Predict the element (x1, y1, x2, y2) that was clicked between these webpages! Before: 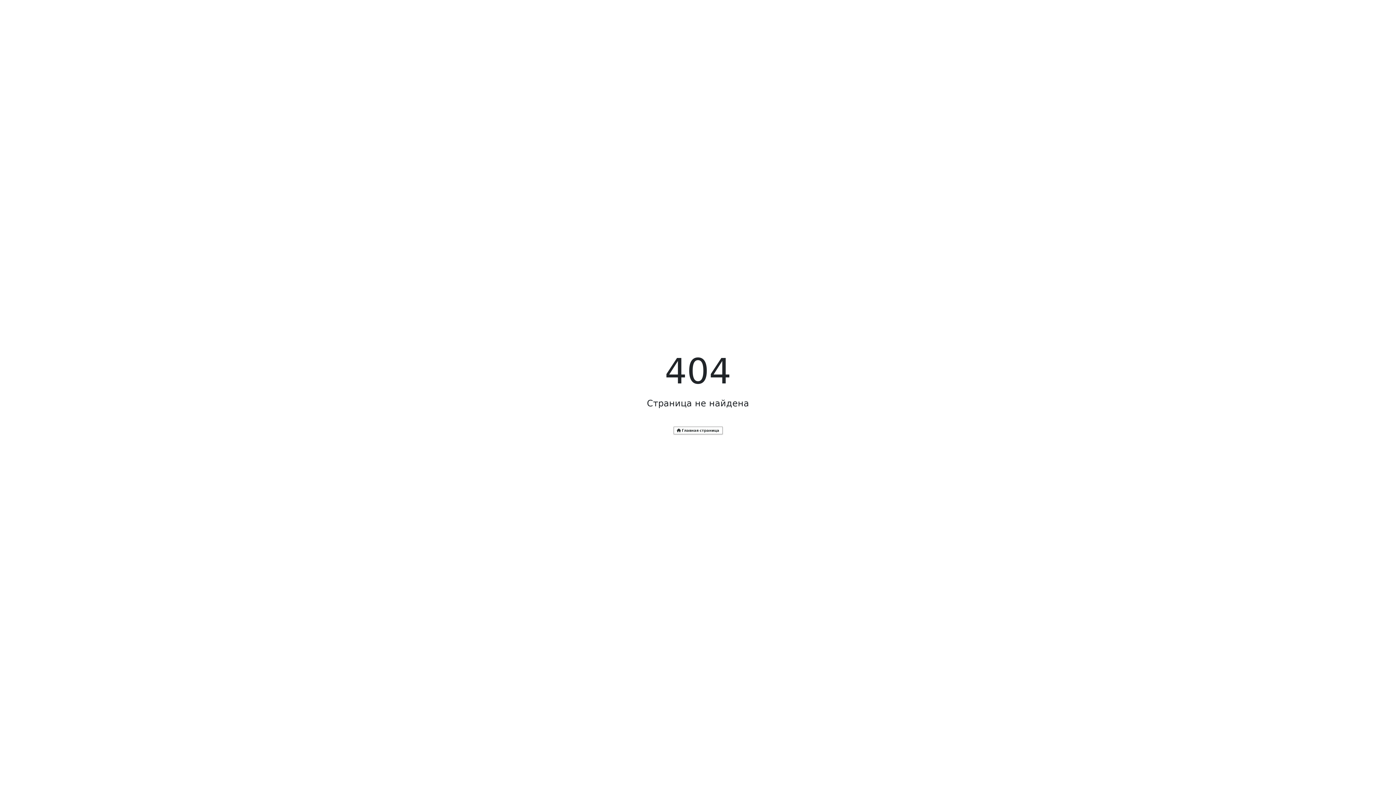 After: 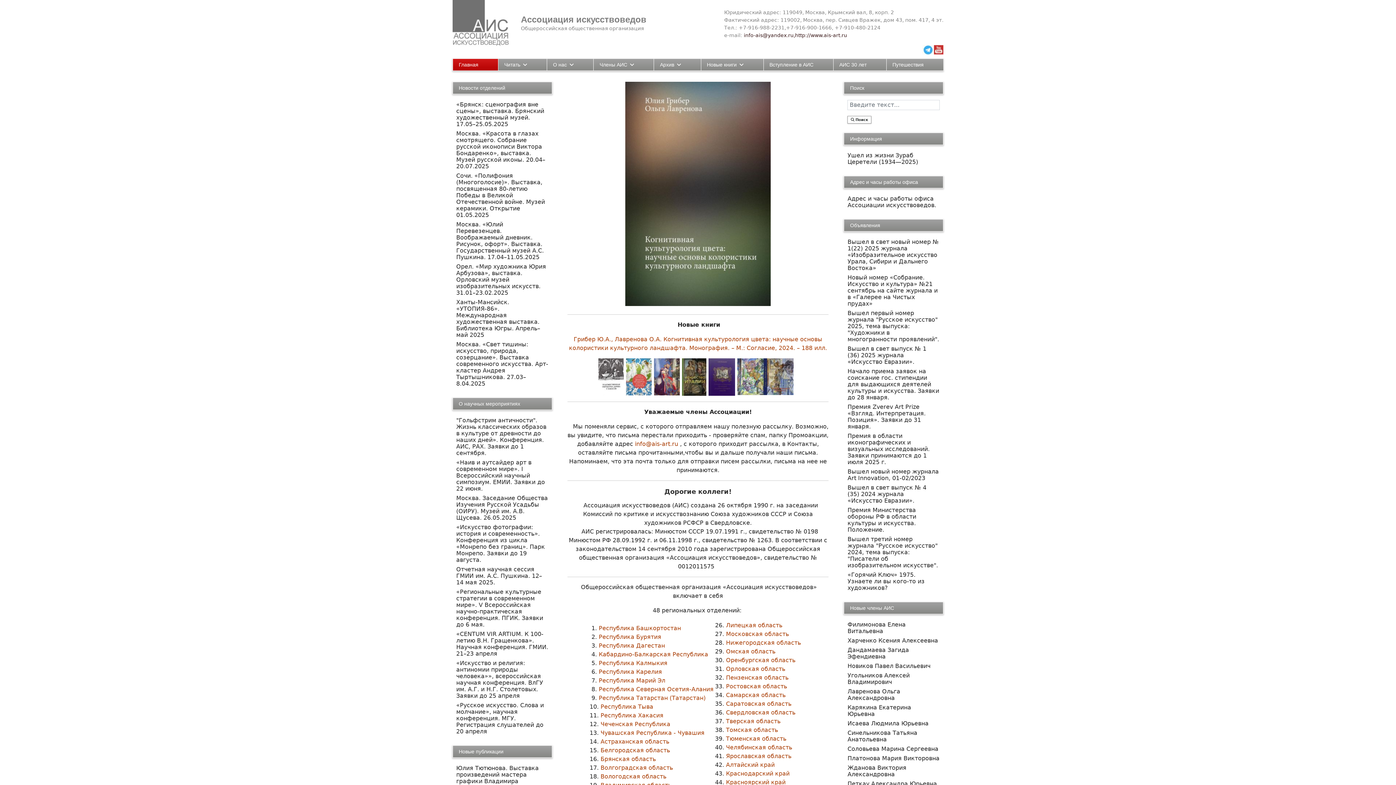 Action: label:  Главная страница bbox: (673, 426, 722, 434)